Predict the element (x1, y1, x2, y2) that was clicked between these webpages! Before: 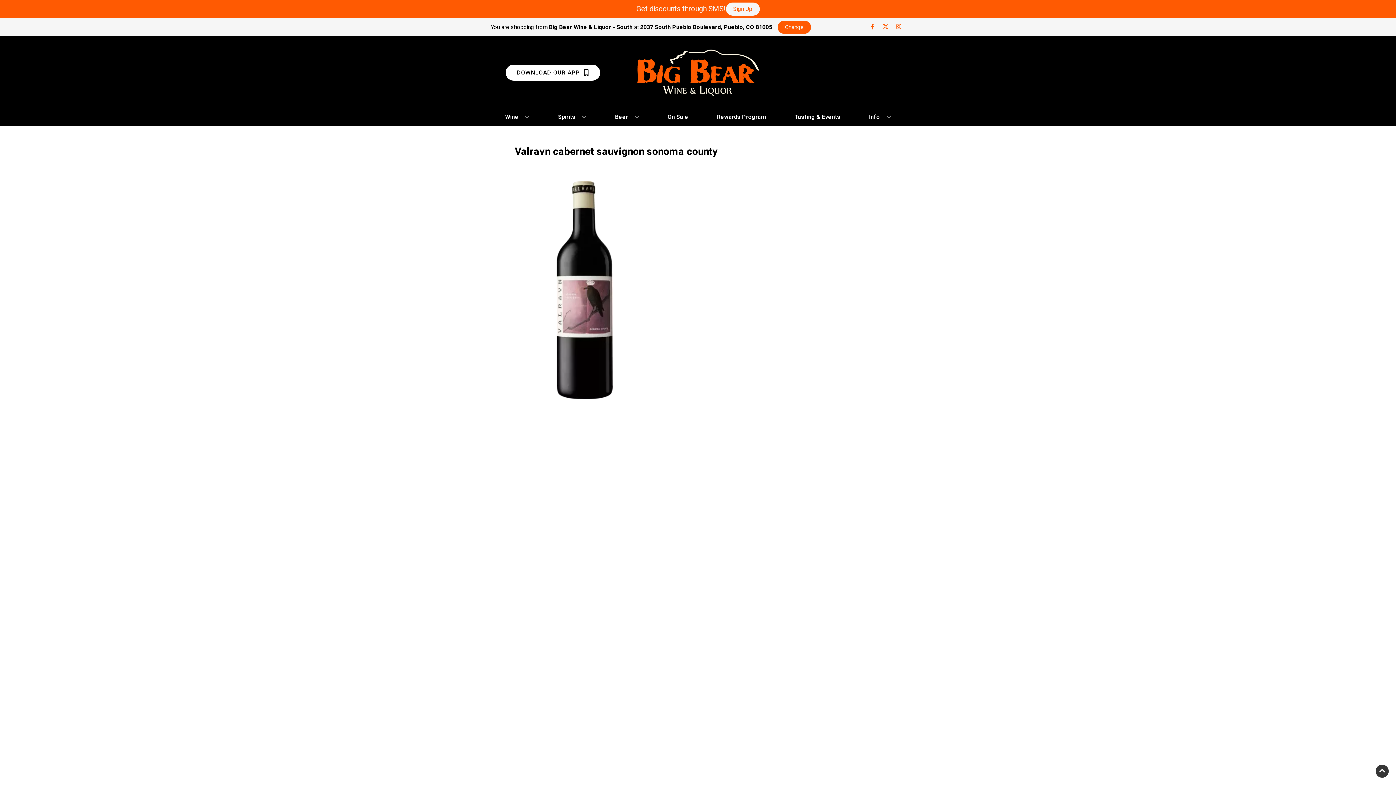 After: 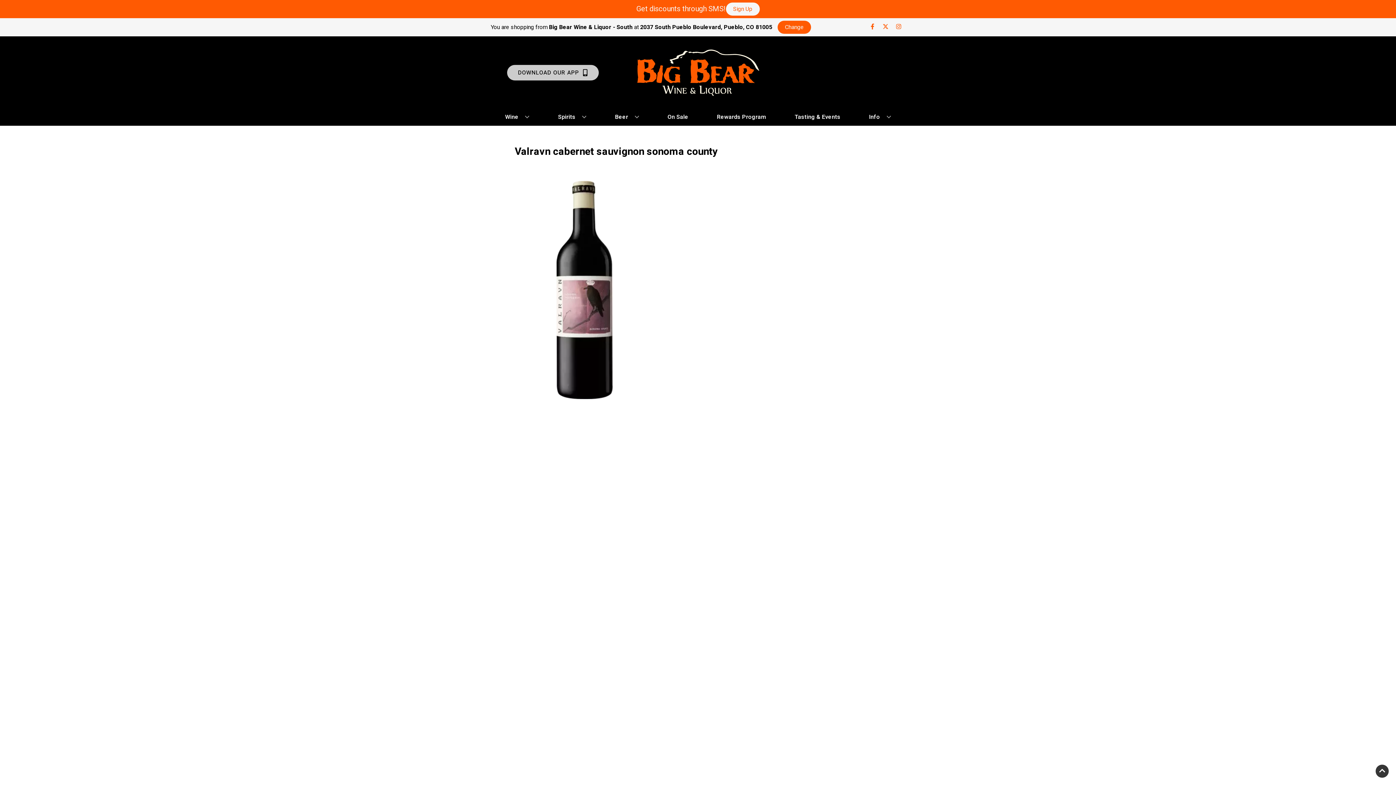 Action: bbox: (505, 64, 600, 80) label: Opens app link in a new tab to DOWNLOAD OUR APP